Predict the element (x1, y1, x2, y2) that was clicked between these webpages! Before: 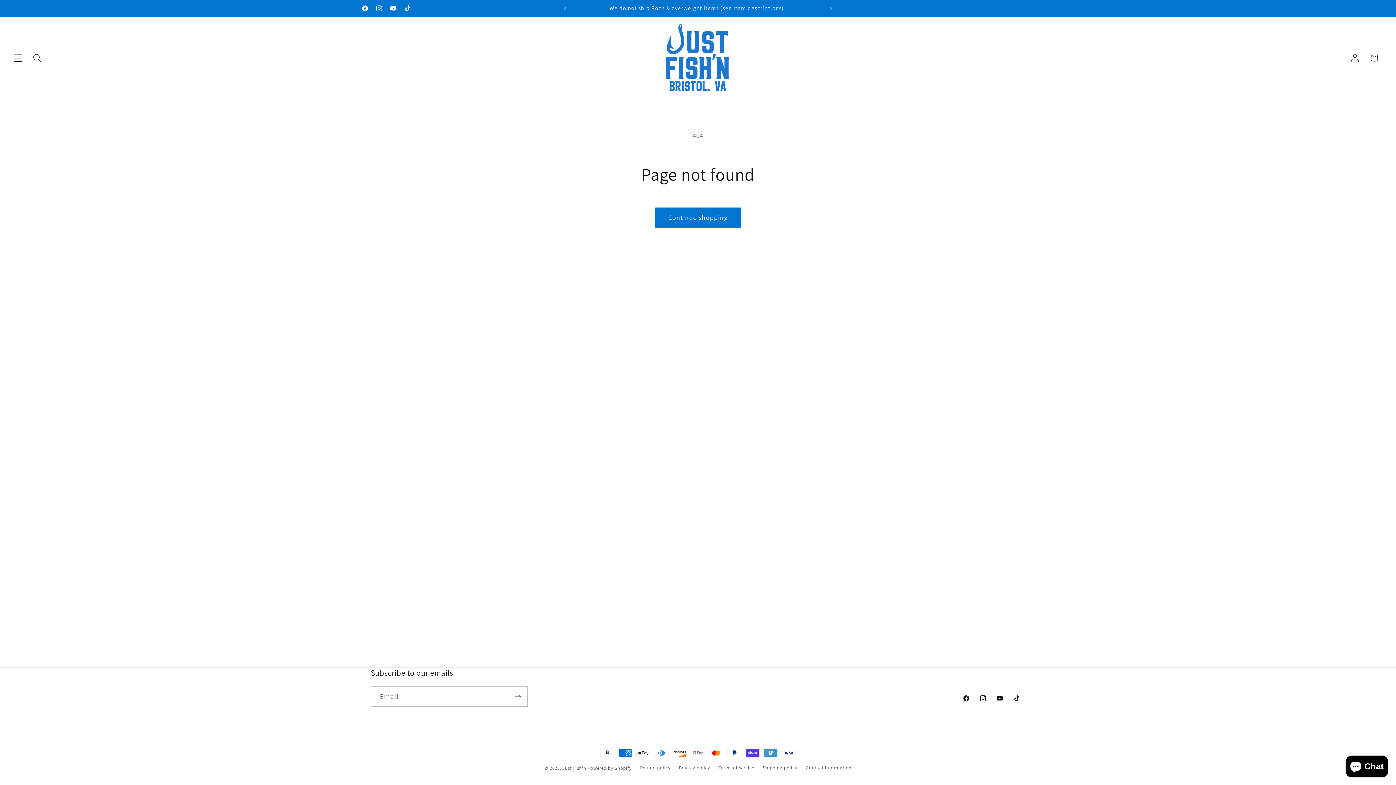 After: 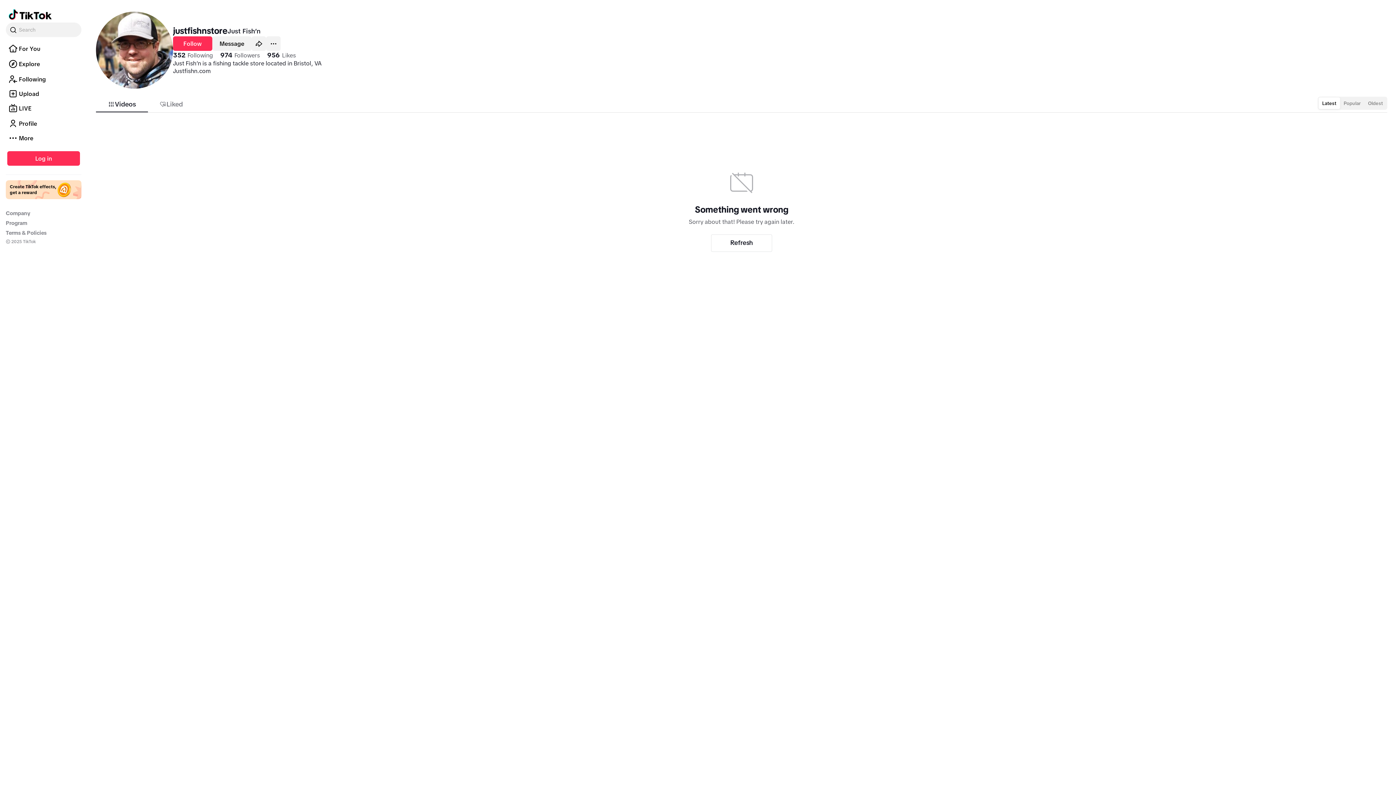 Action: label: TikTok bbox: (1008, 690, 1025, 707)